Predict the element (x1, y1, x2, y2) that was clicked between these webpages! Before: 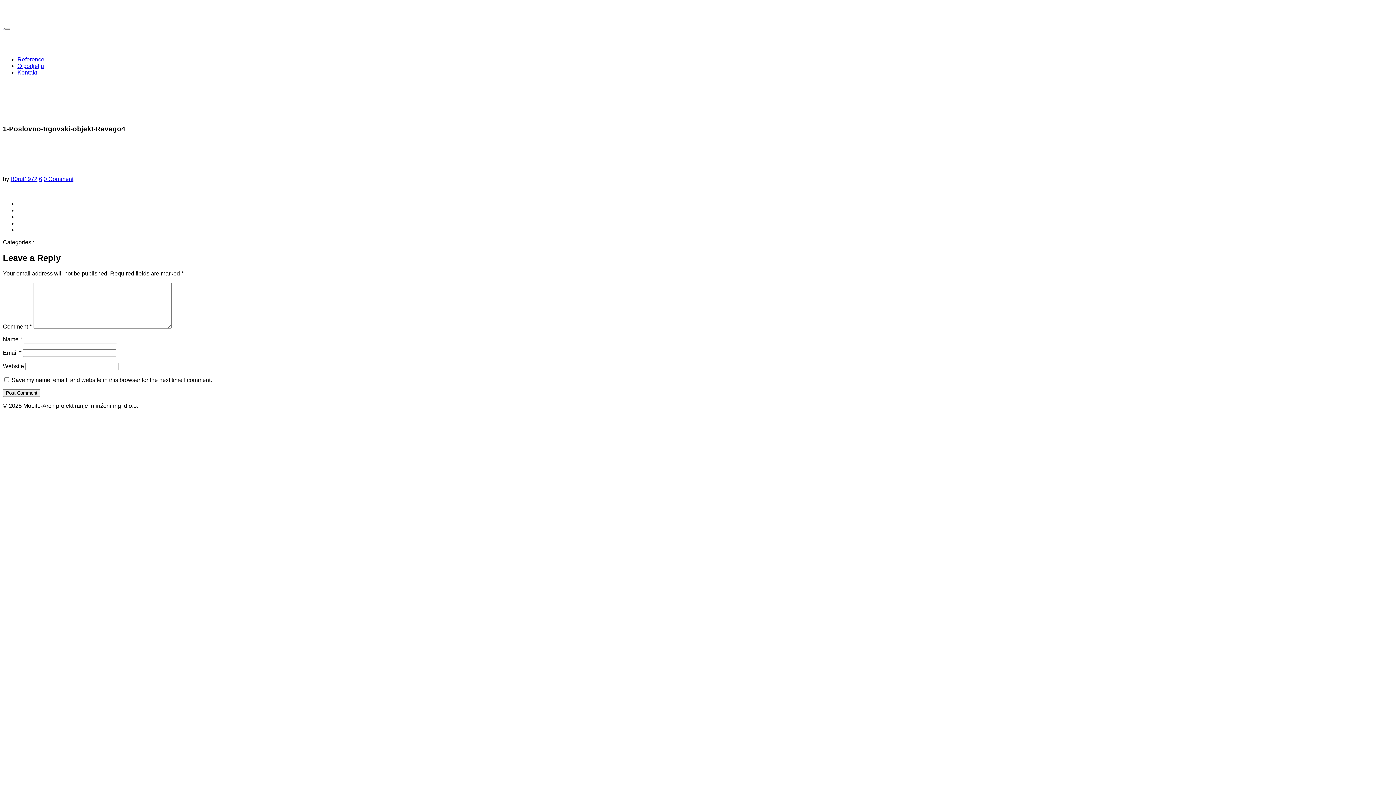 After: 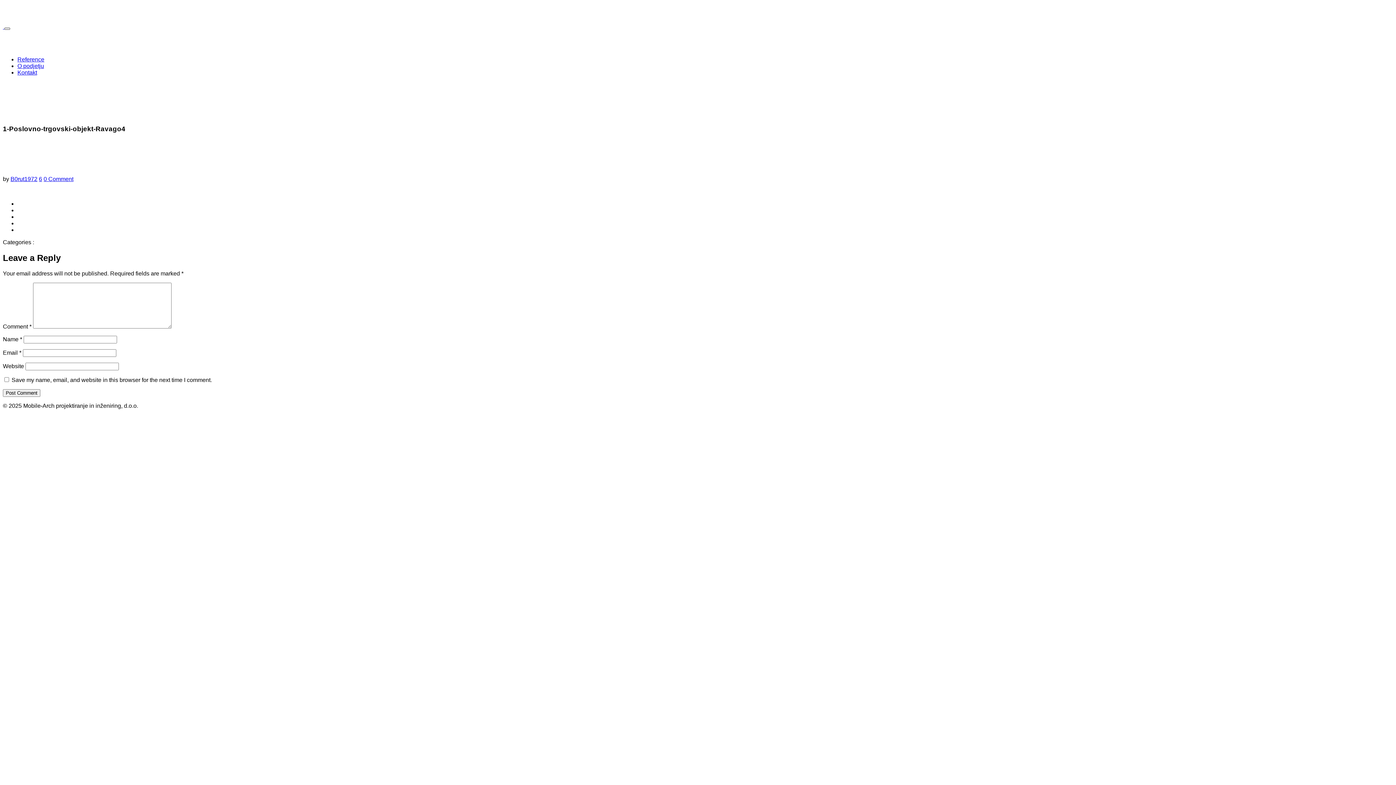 Action: bbox: (4, 27, 10, 29) label: Toggle navigation